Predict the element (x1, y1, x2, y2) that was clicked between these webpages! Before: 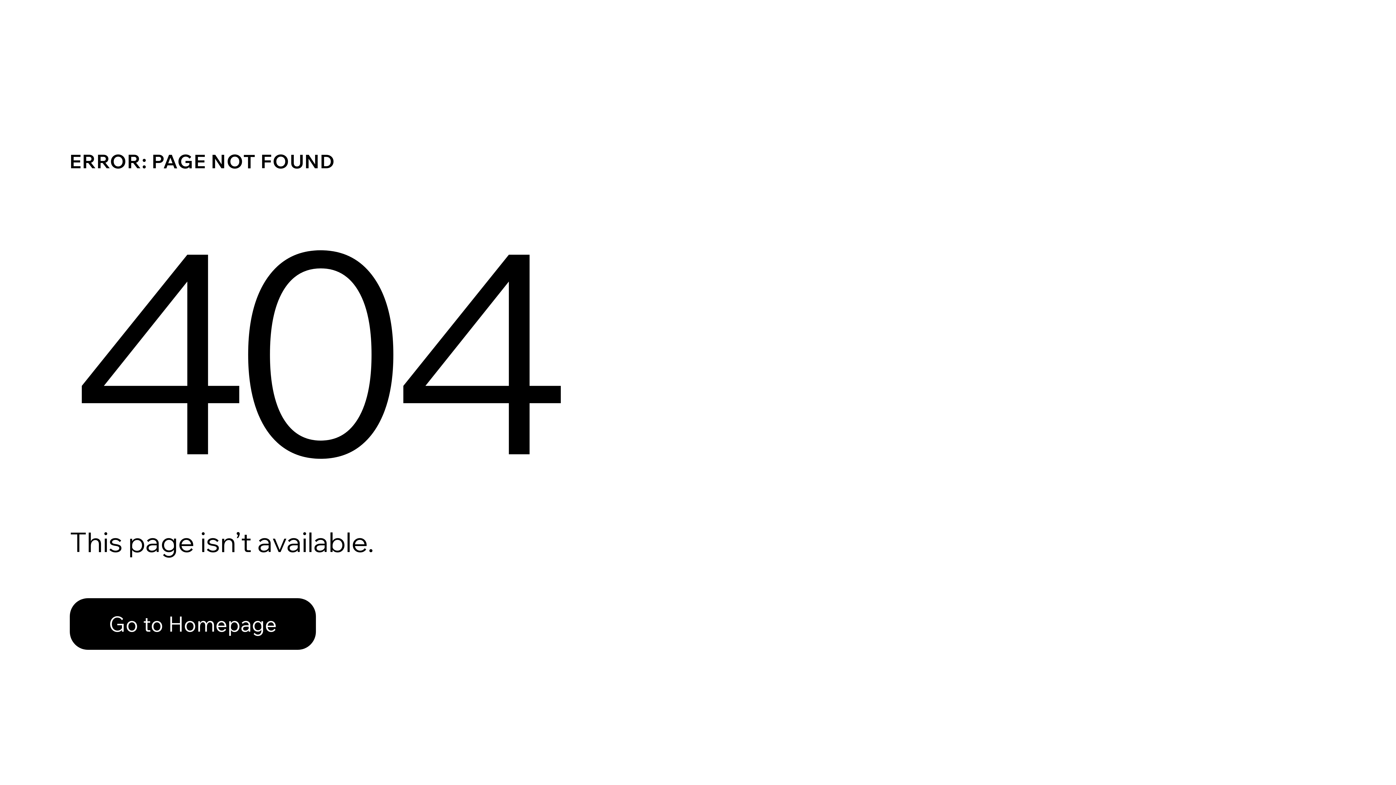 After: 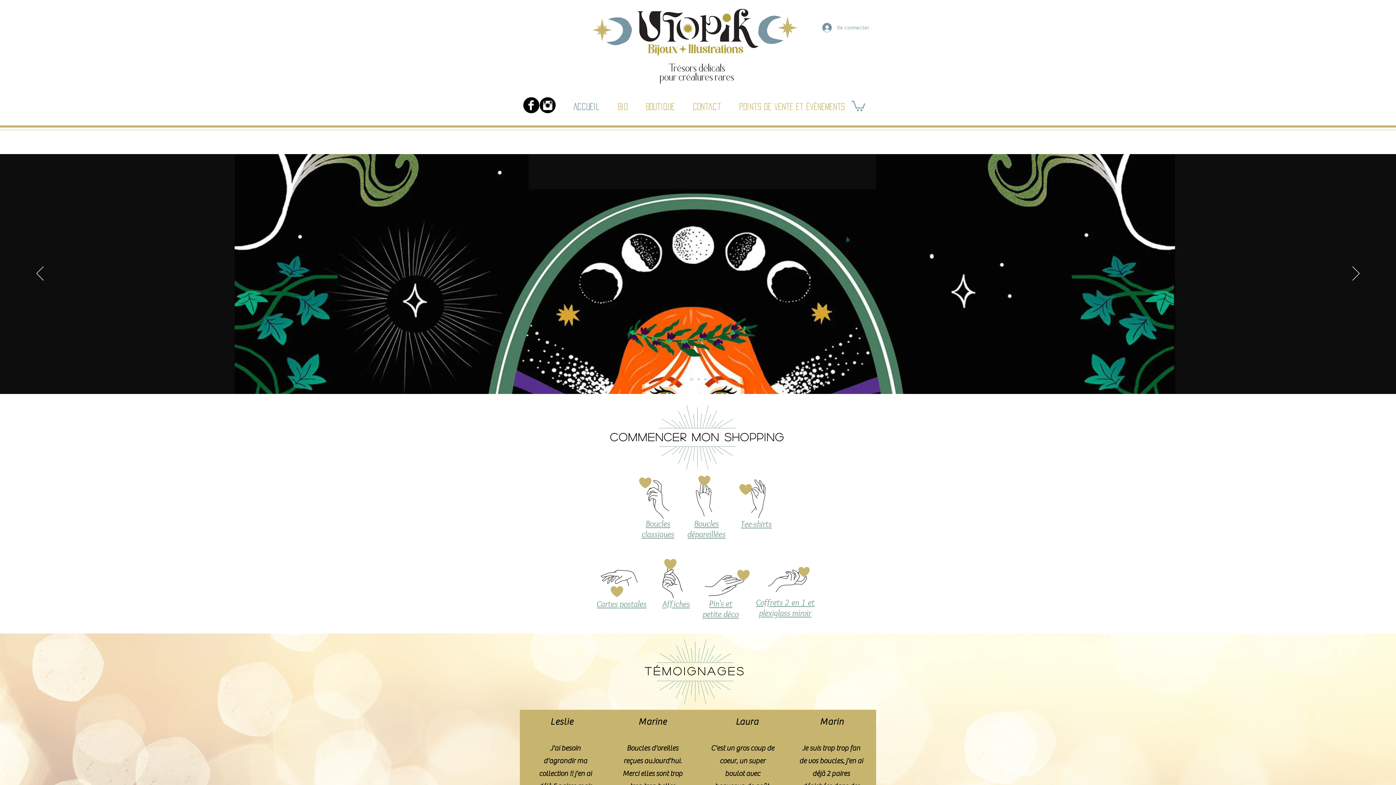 Action: label: Go to Homepage bbox: (69, 598, 316, 650)